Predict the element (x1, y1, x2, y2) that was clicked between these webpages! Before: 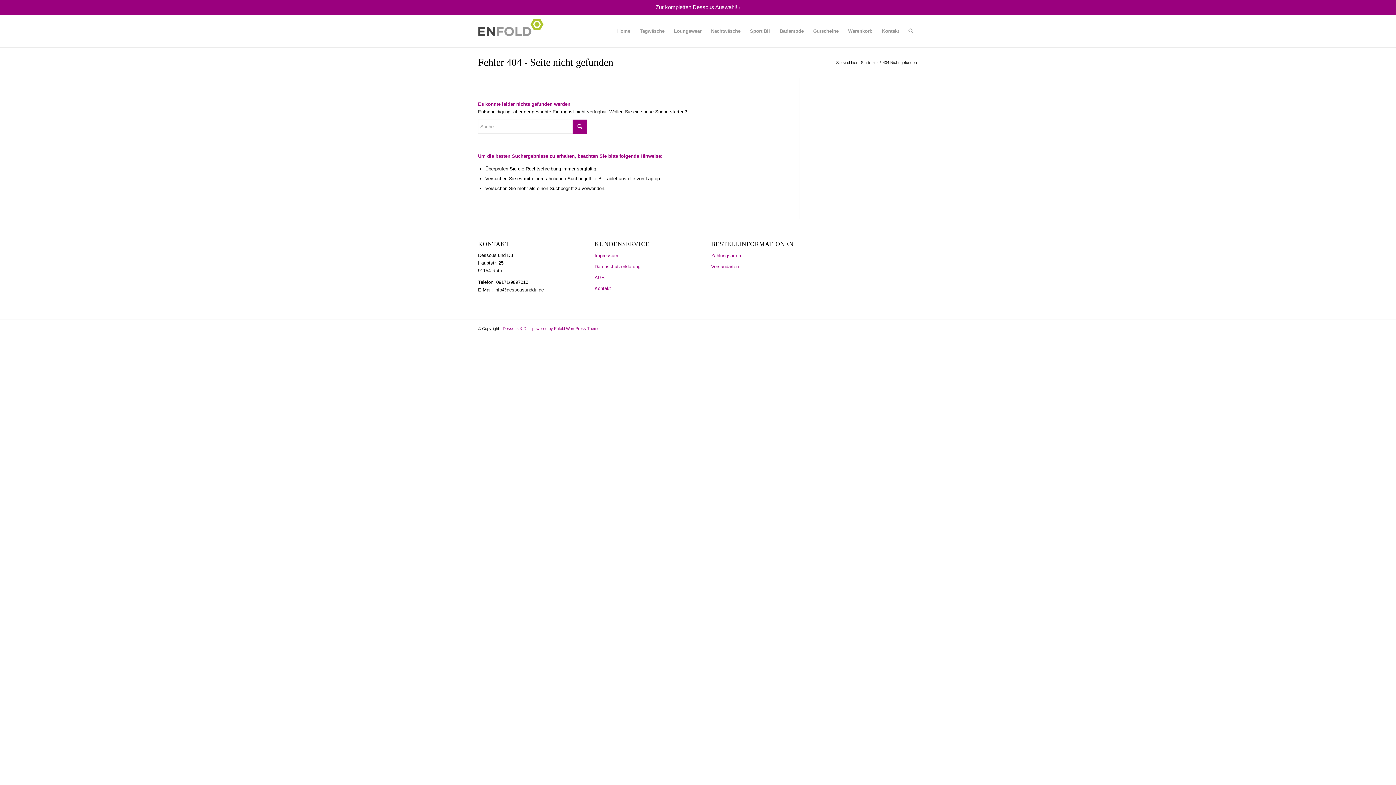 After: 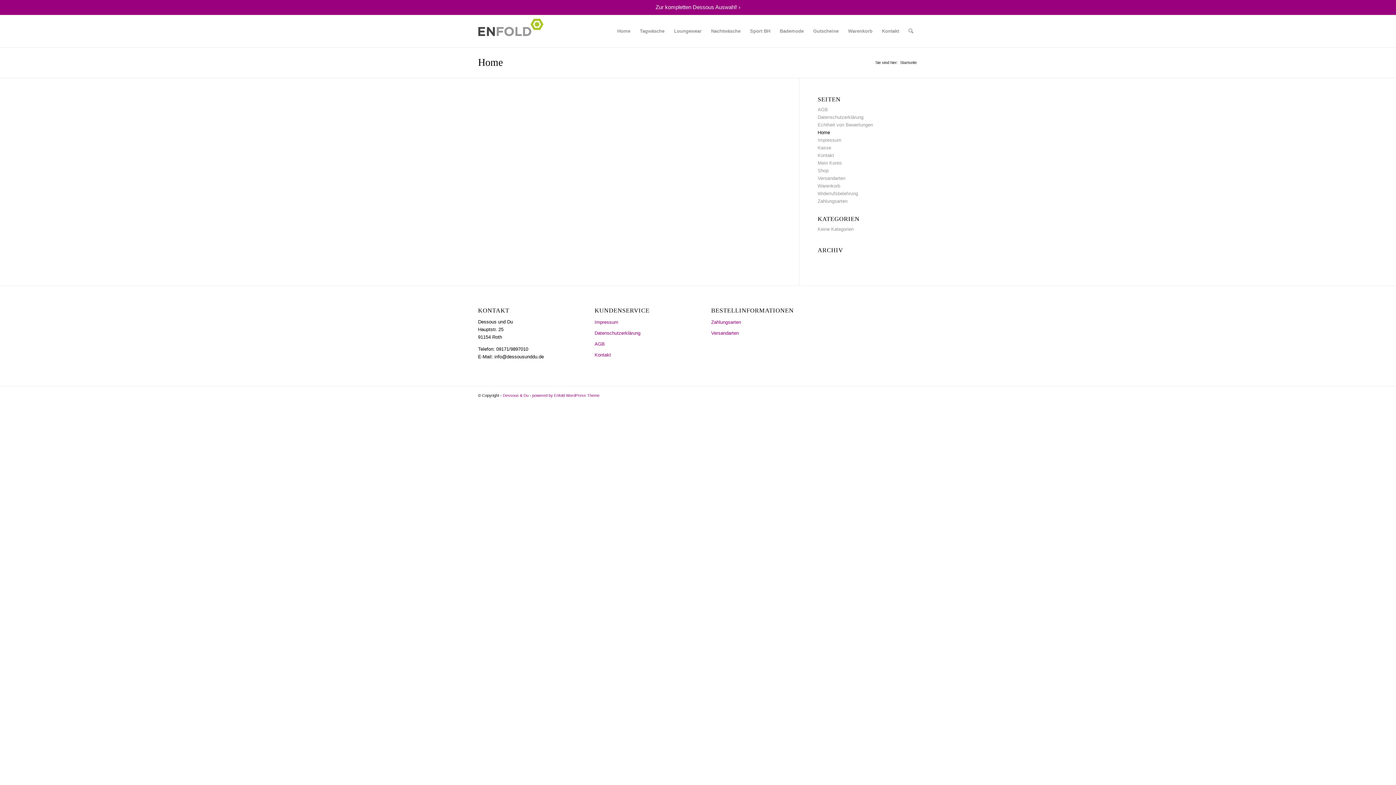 Action: bbox: (502, 326, 529, 330) label: Dessous & Du 